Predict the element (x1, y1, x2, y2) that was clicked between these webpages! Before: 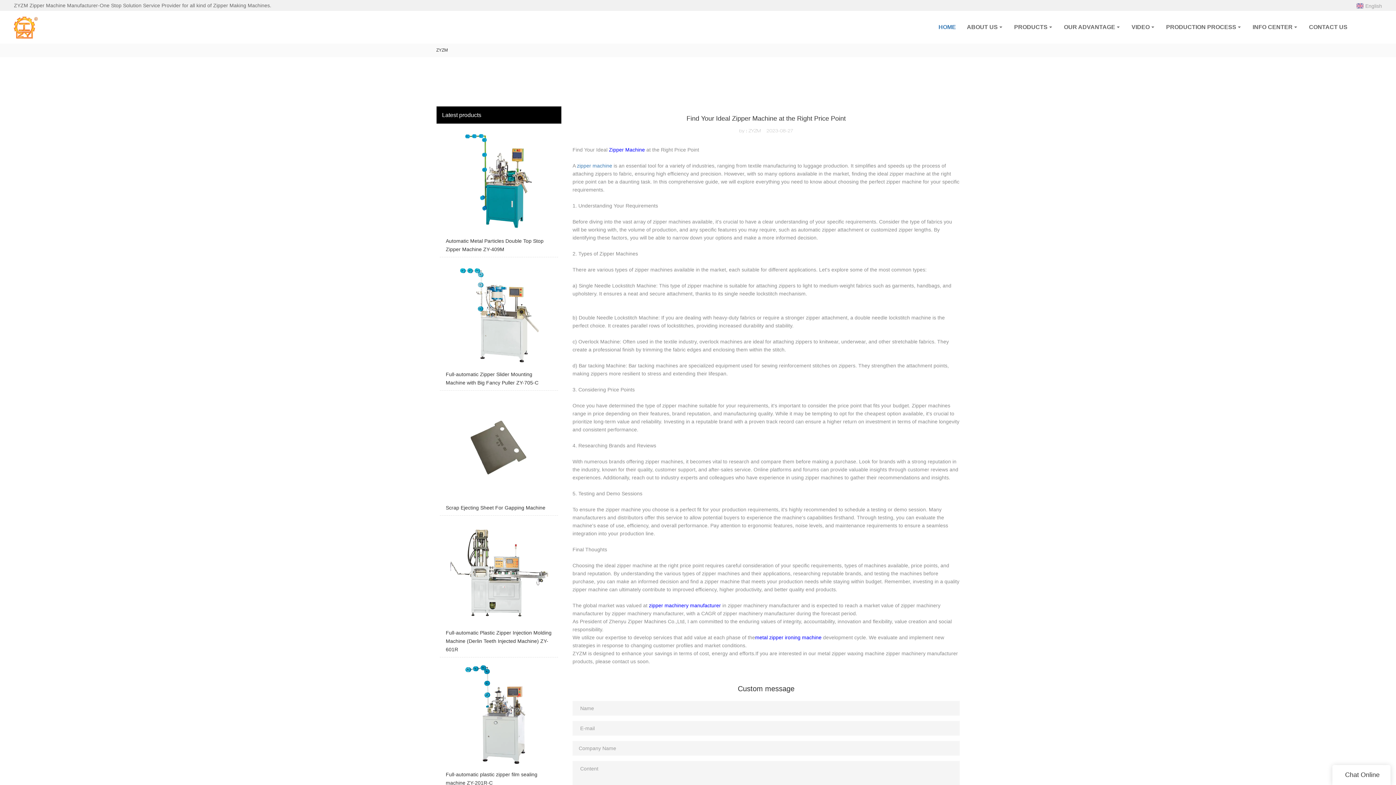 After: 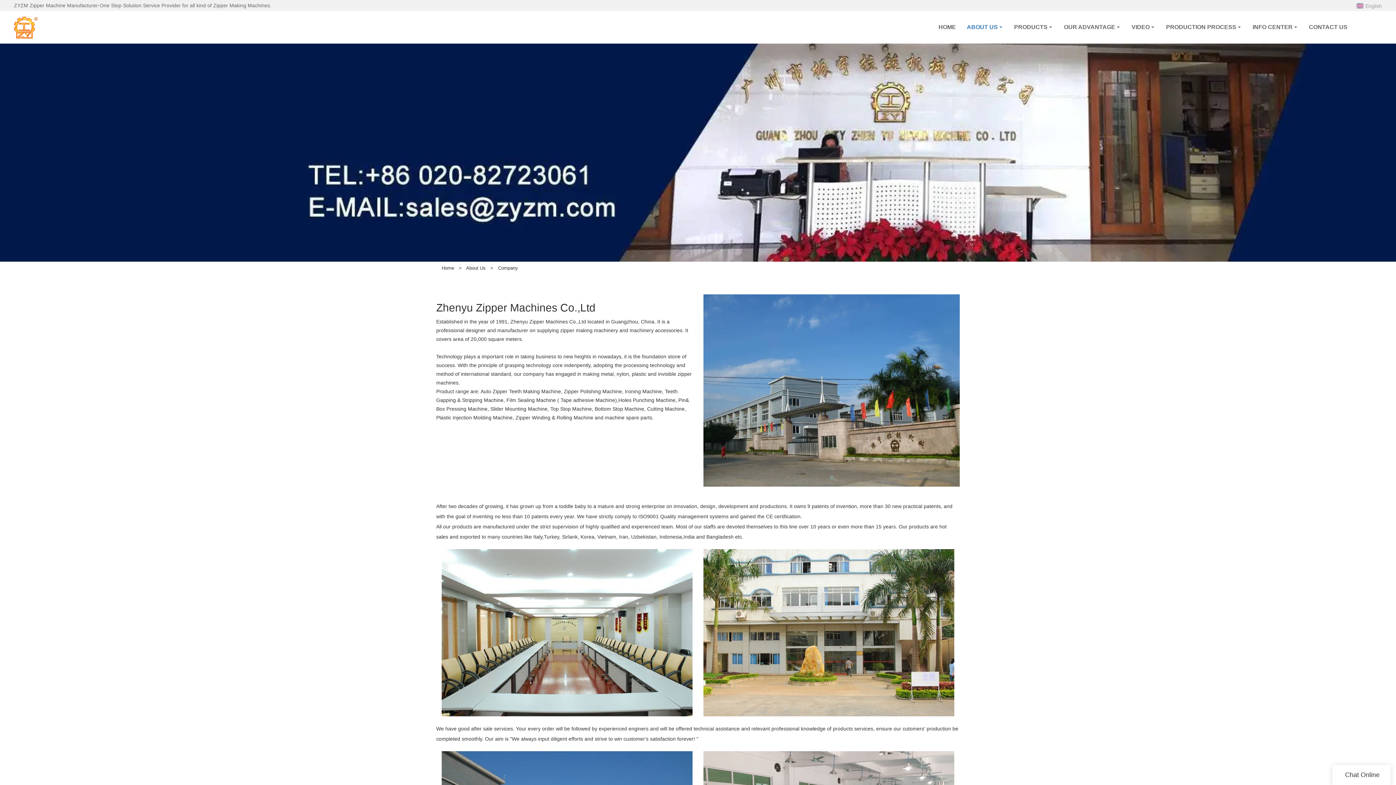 Action: bbox: (961, 10, 1008, 43) label: ABOUT US